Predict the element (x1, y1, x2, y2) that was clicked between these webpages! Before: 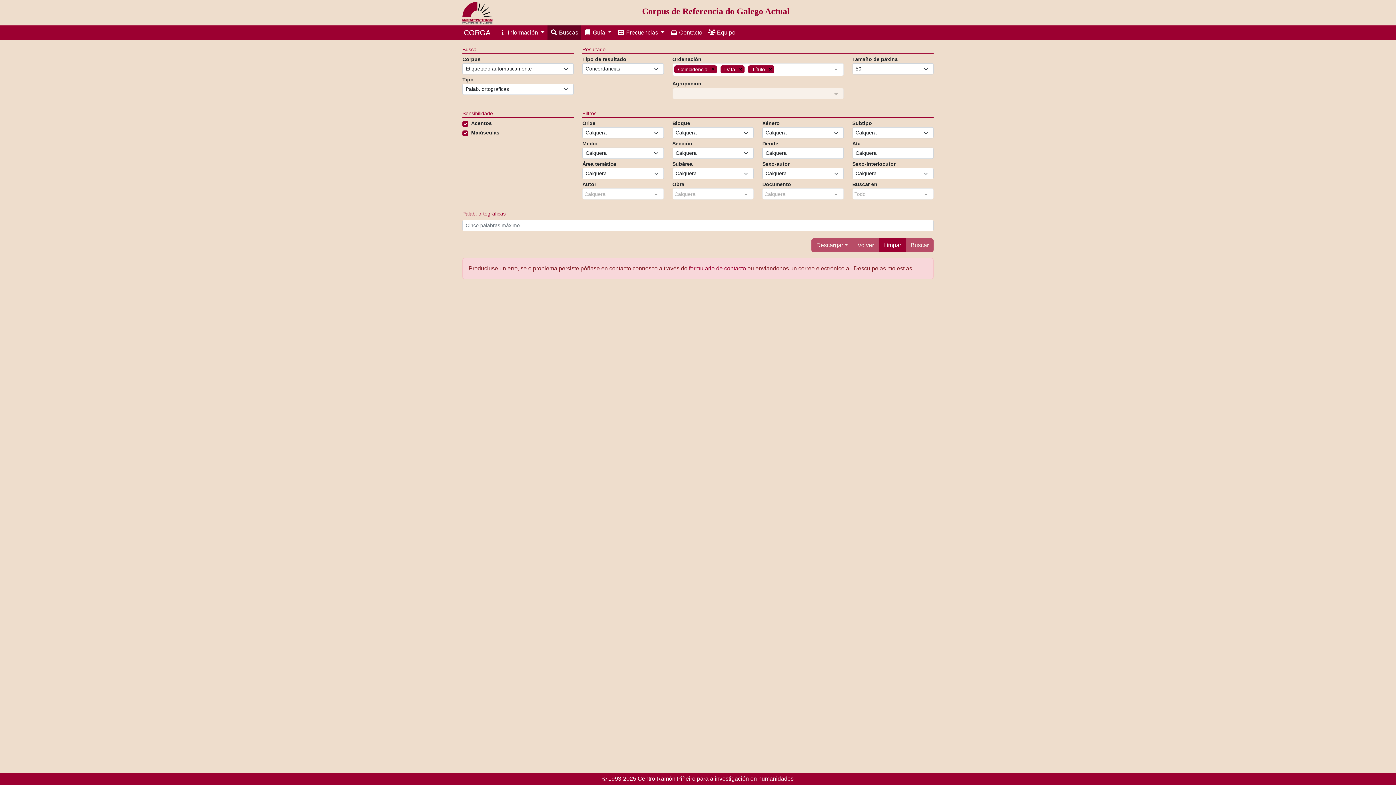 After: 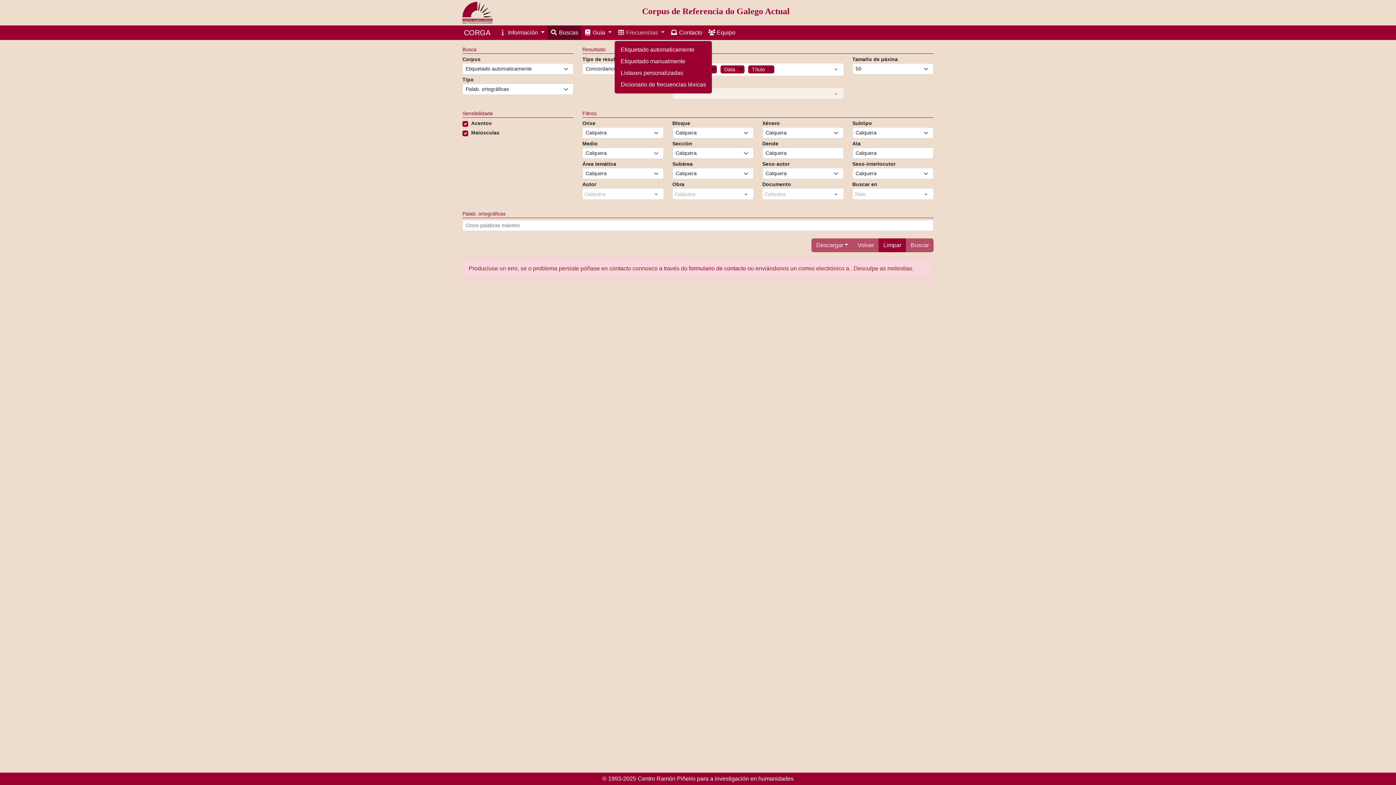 Action: label:  Frecuencias  bbox: (614, 25, 667, 40)